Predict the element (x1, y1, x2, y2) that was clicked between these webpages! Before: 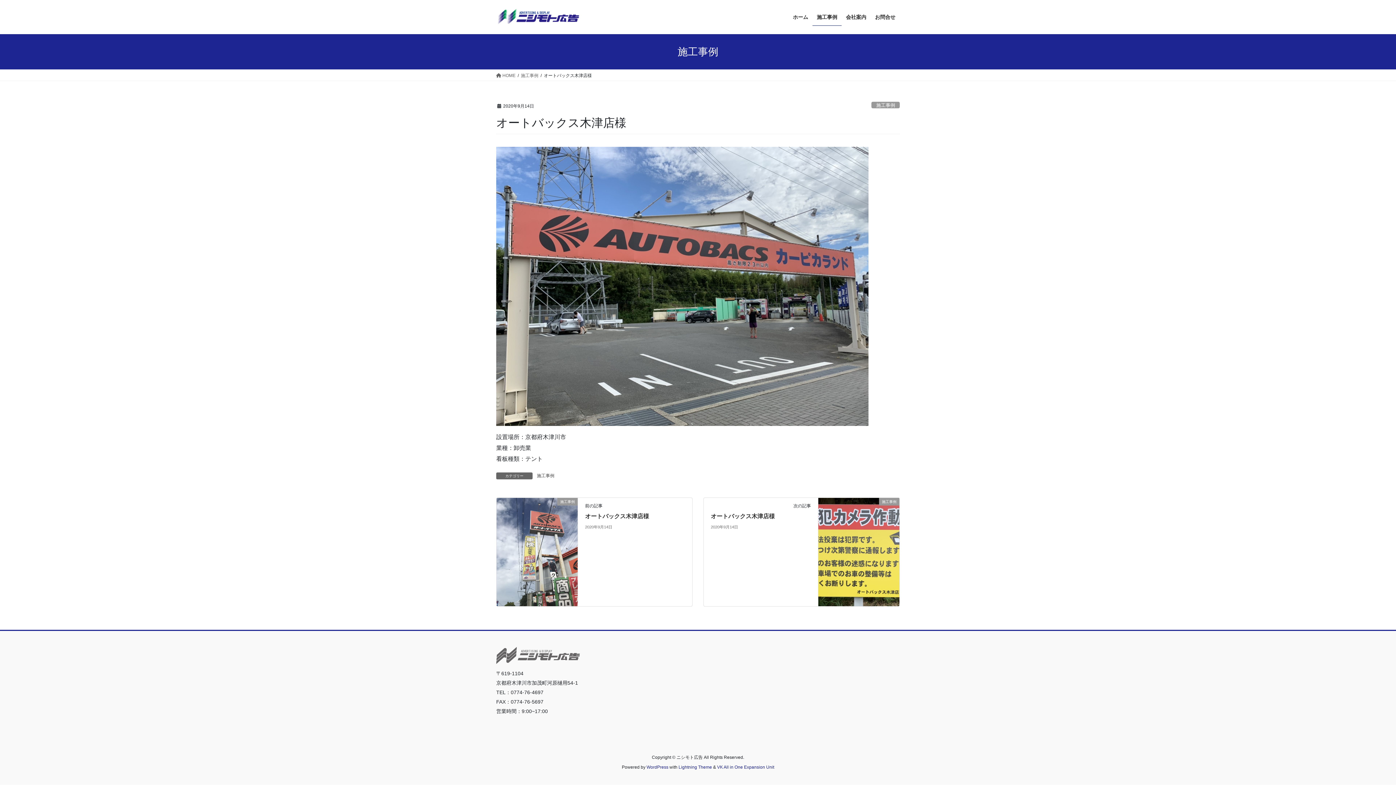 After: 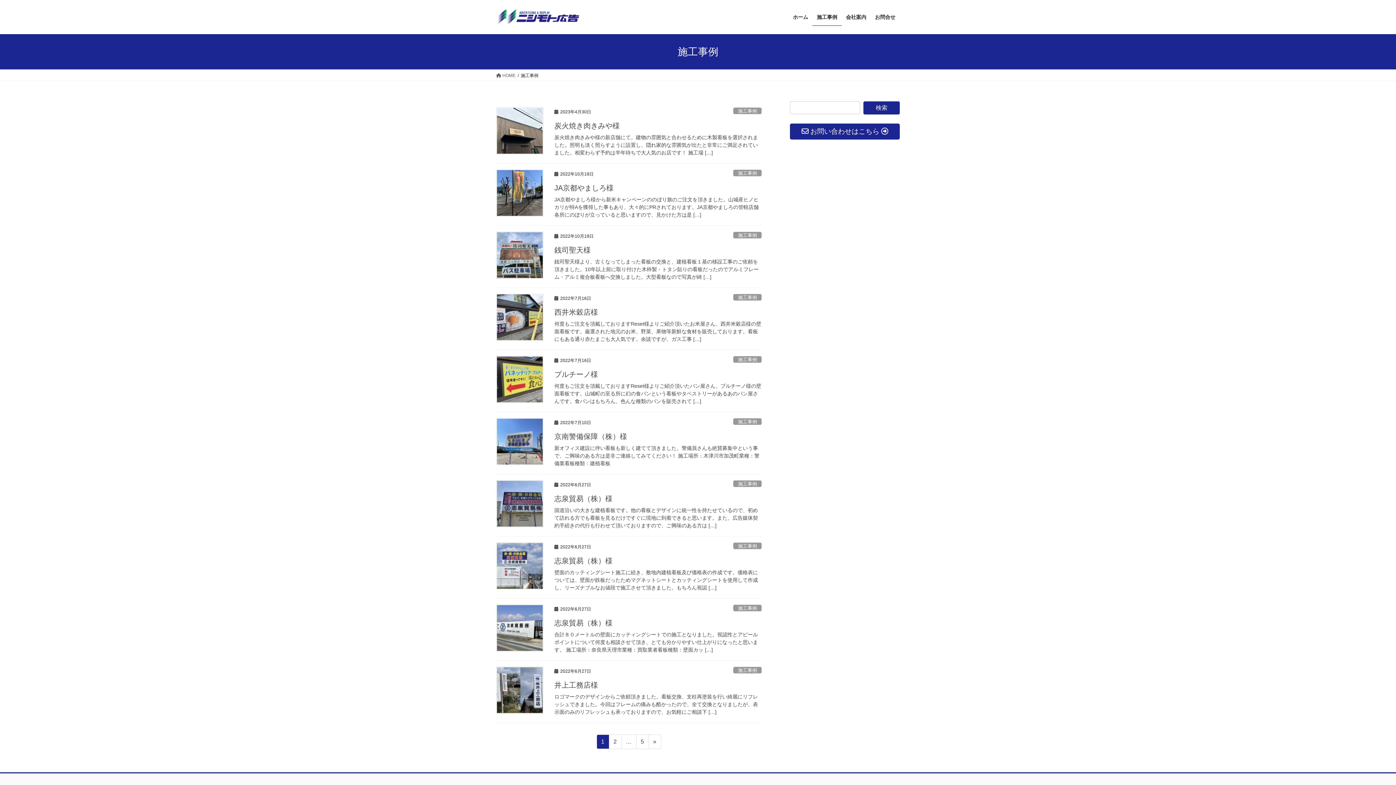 Action: bbox: (521, 72, 538, 78) label: 施工事例